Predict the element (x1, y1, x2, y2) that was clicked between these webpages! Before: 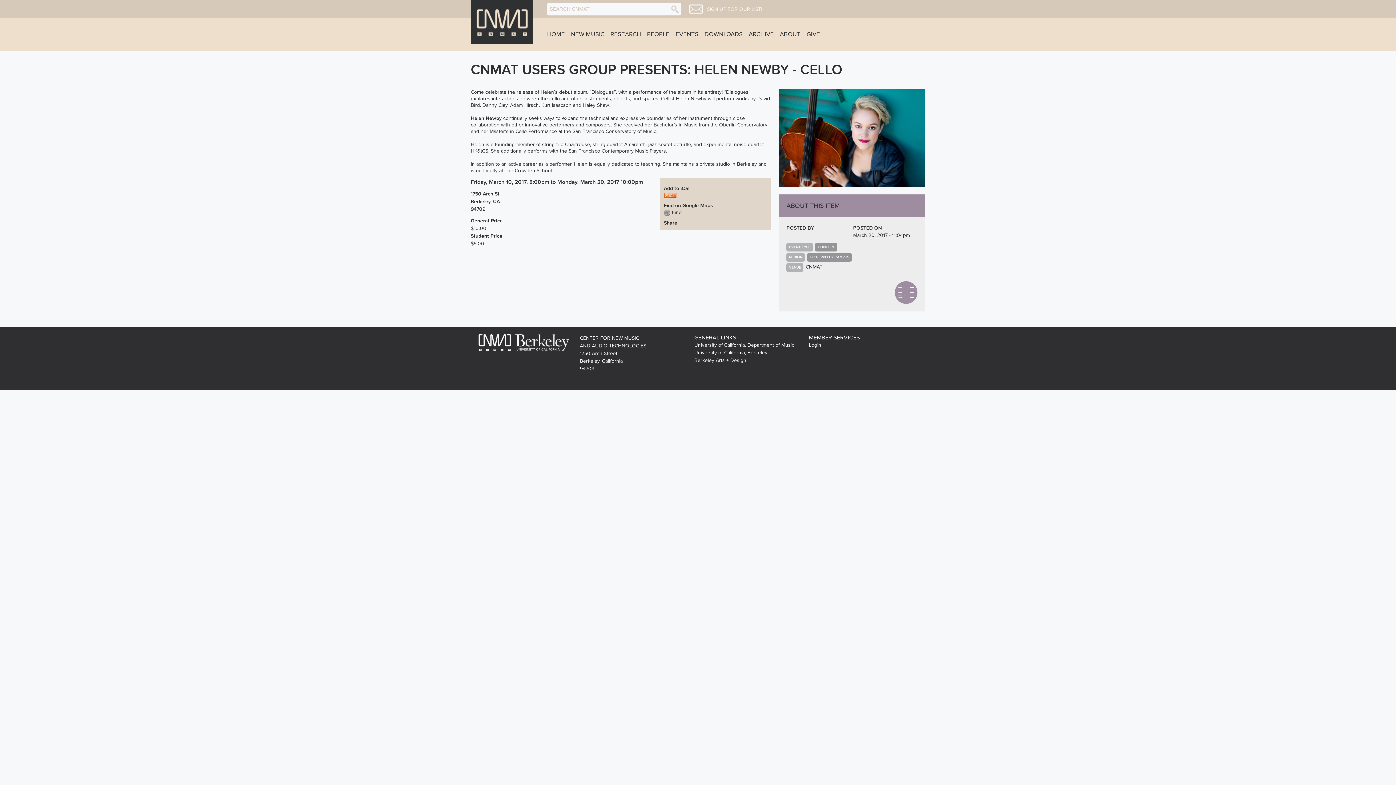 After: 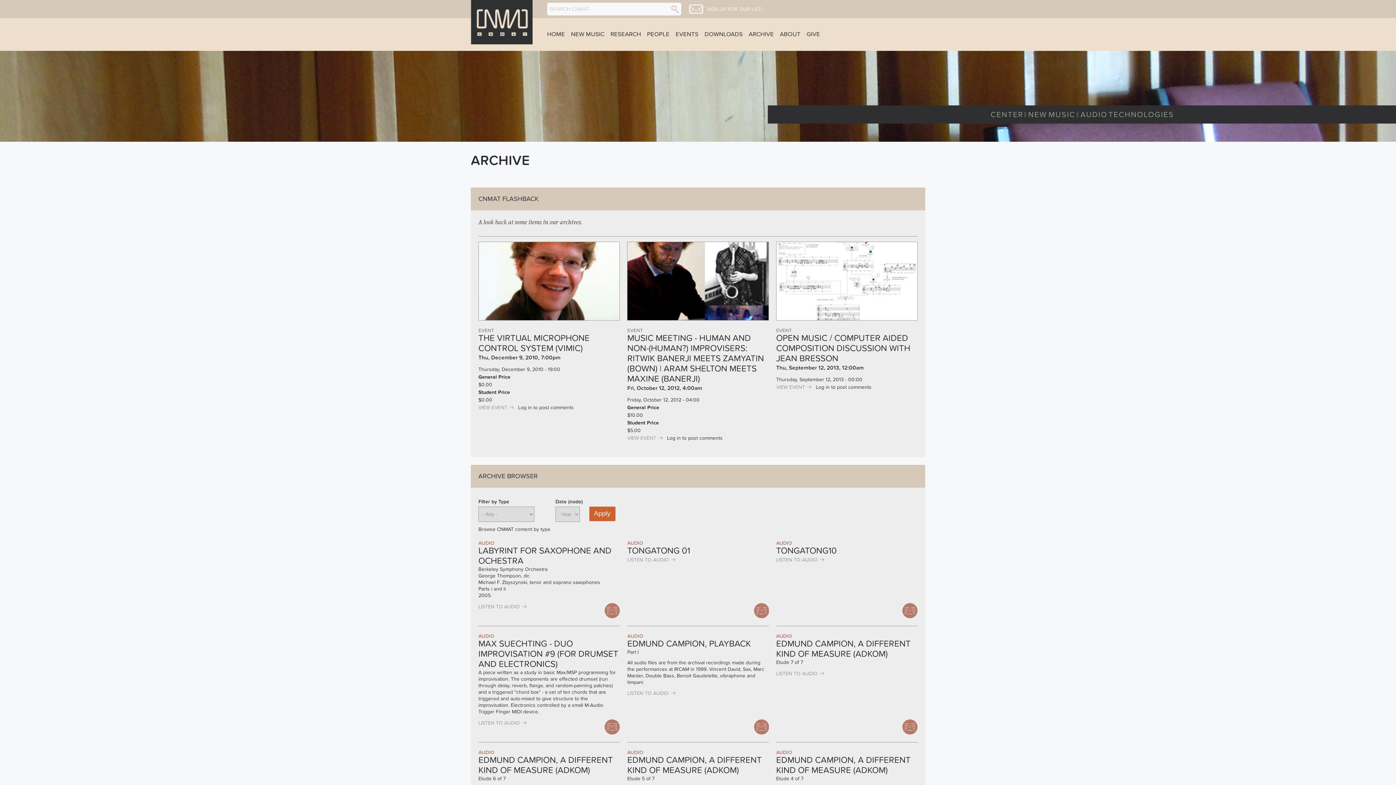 Action: bbox: (748, 30, 774, 38) label: ARCHIVE